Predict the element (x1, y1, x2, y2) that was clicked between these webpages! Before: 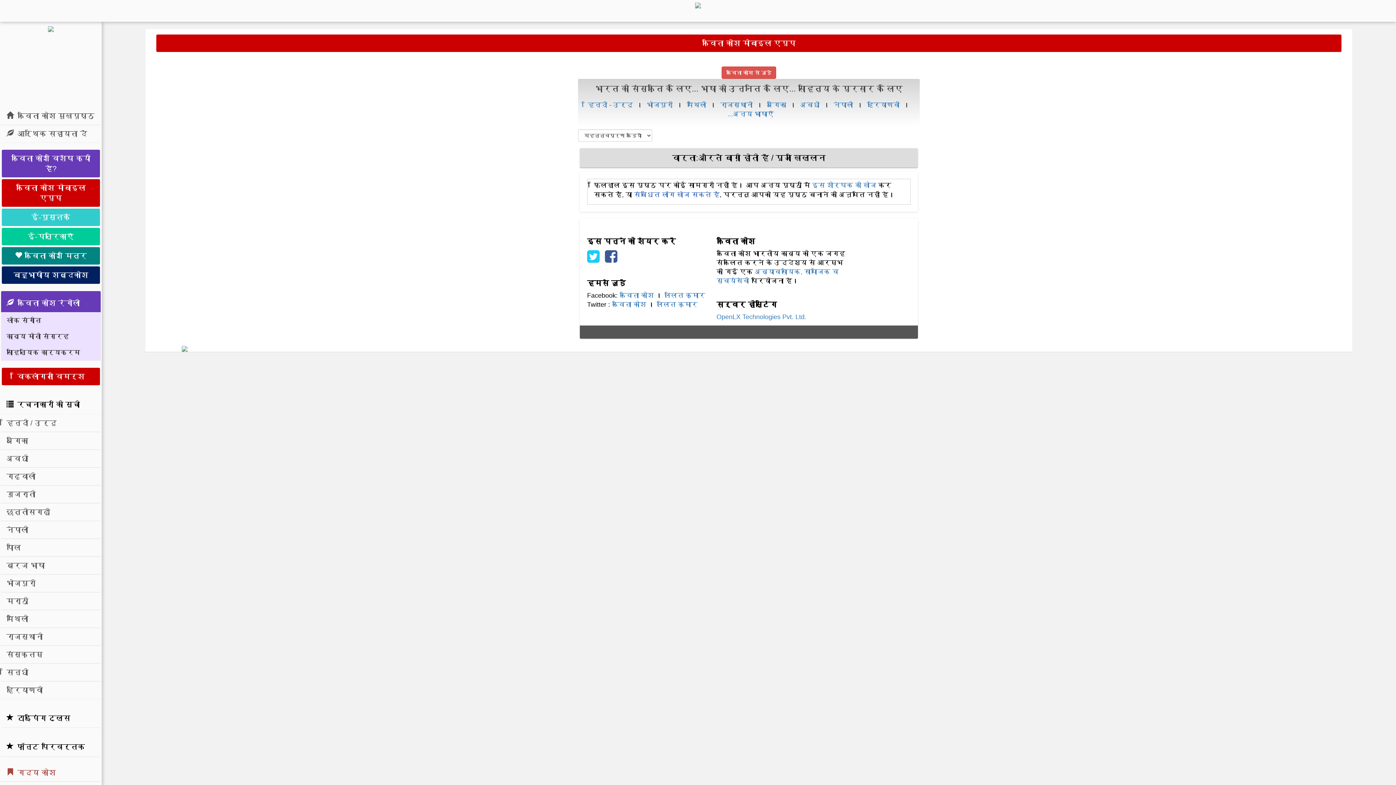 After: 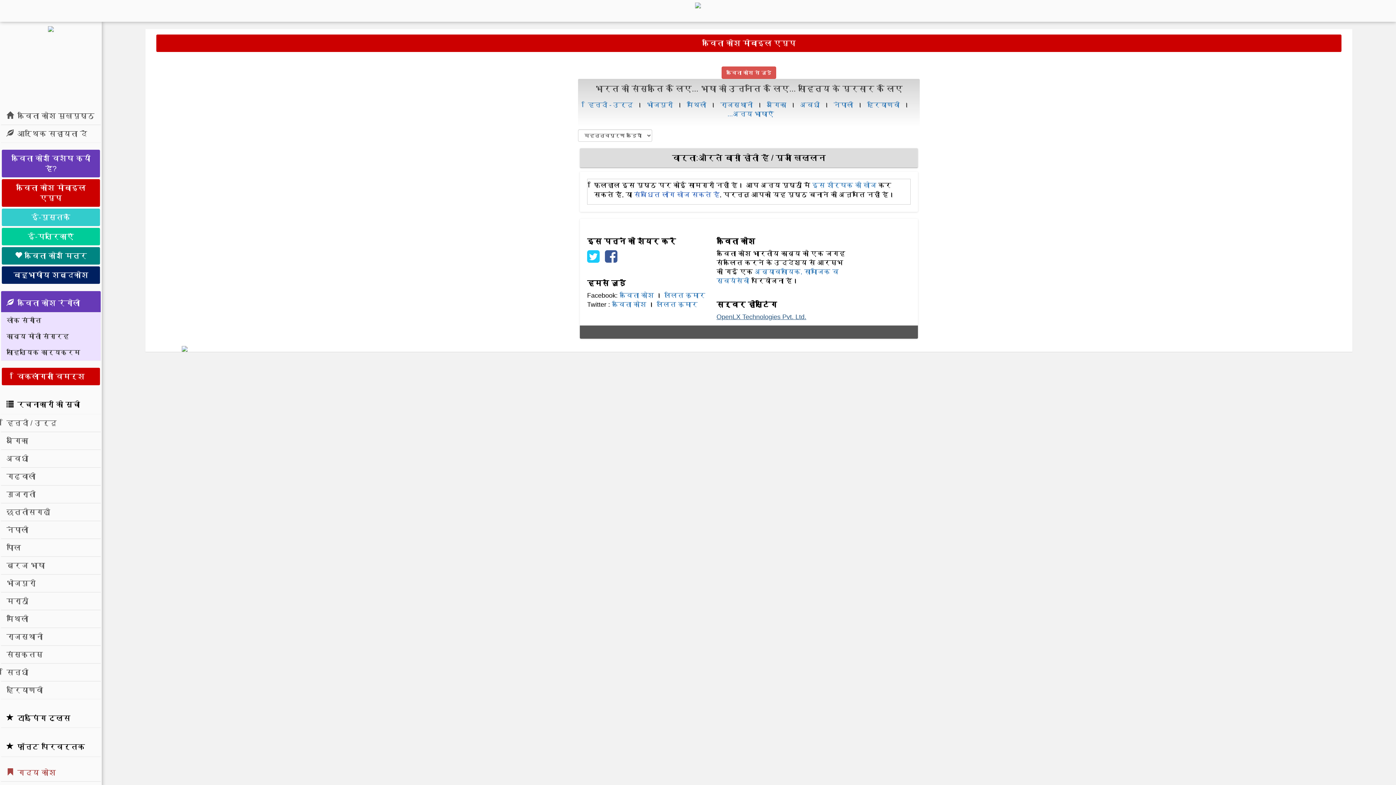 Action: bbox: (716, 313, 806, 320) label: OpenLX Technologies Pvt. Ltd.